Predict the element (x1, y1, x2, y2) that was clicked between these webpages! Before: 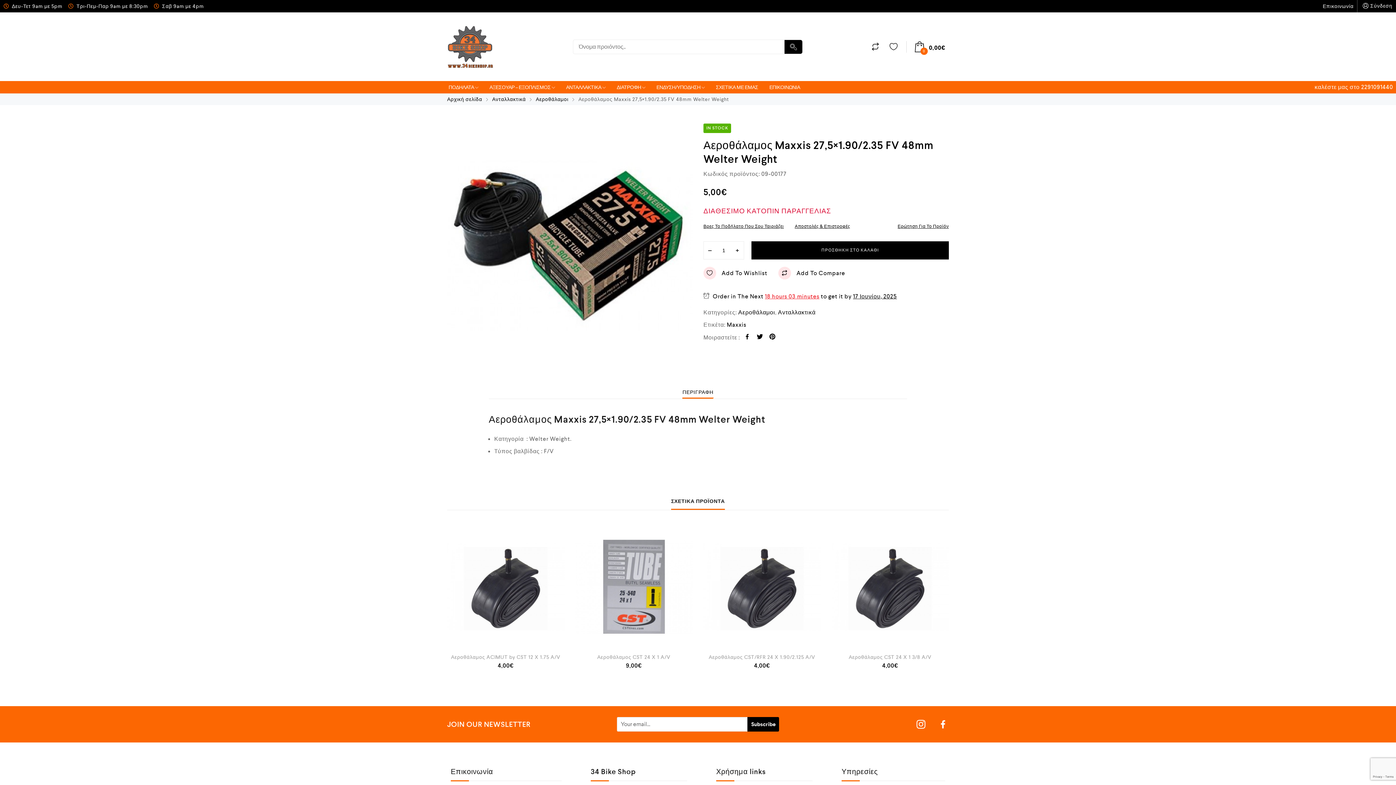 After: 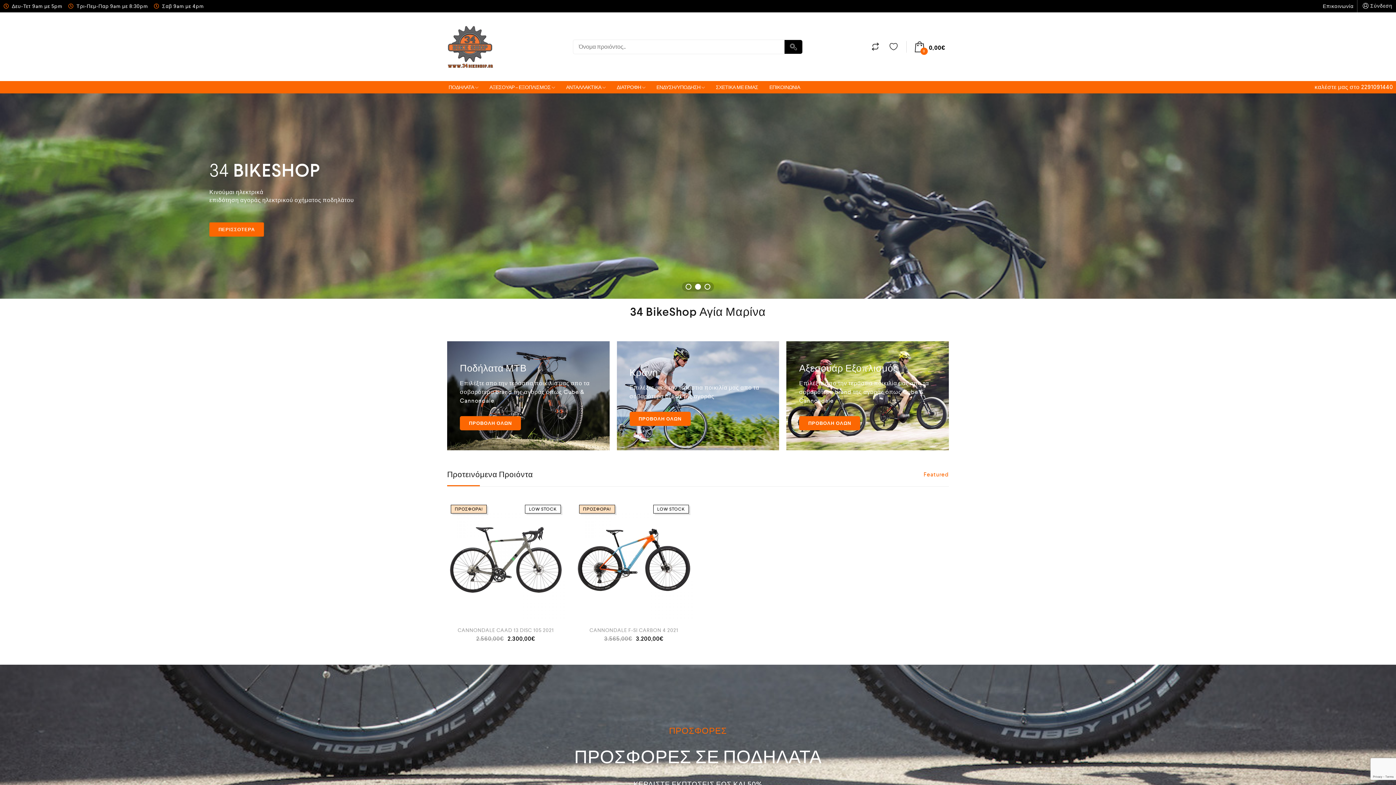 Action: bbox: (447, 23, 493, 70)